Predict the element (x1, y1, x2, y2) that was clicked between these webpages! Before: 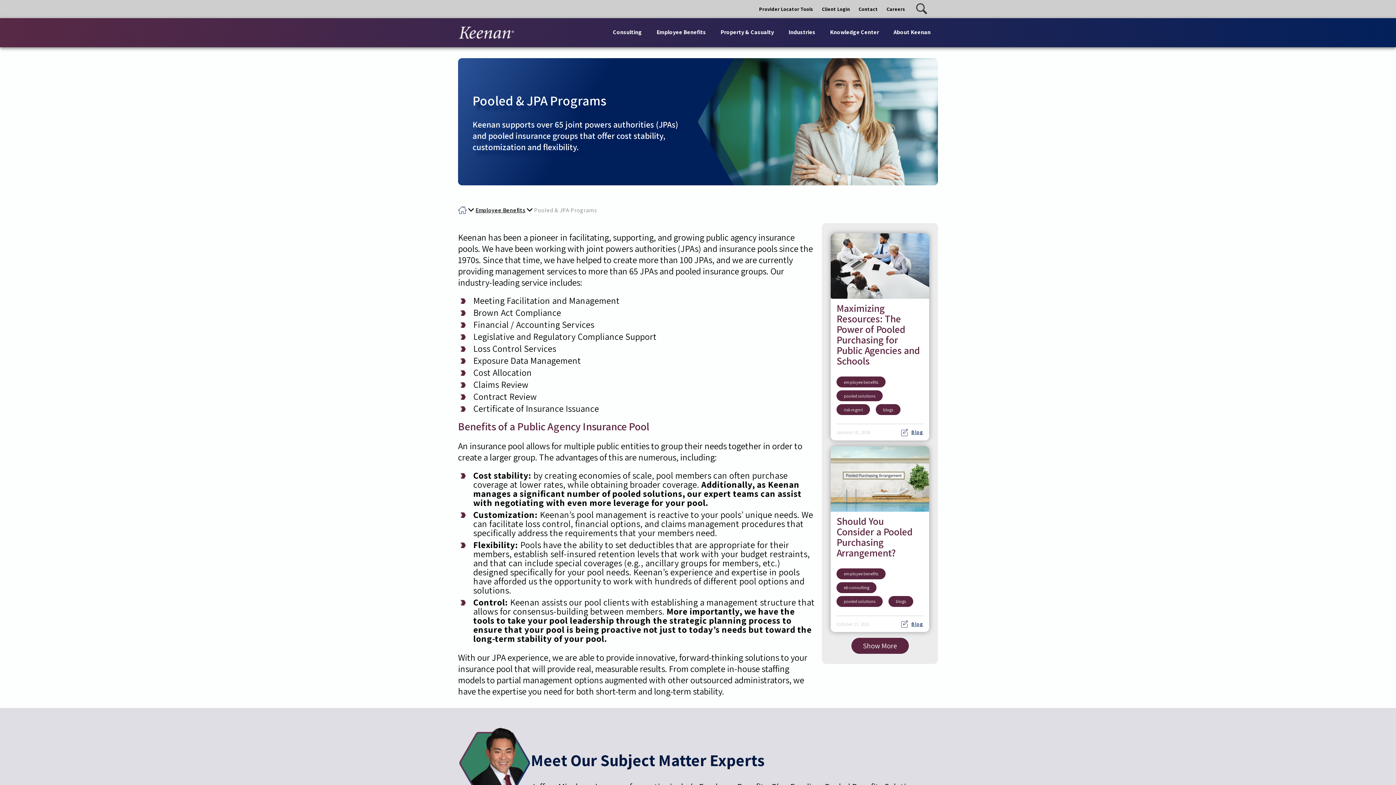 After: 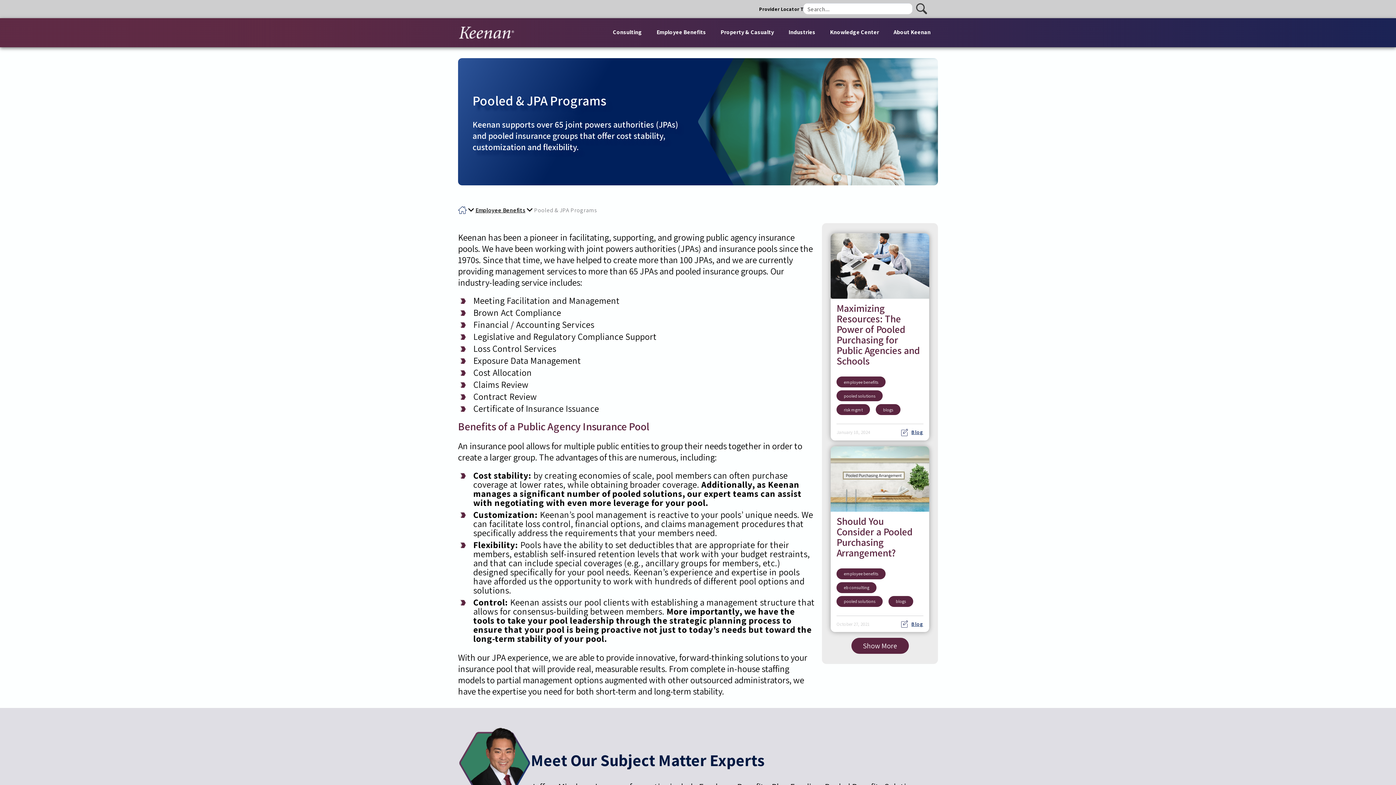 Action: label: search bbox: (916, 3, 927, 14)